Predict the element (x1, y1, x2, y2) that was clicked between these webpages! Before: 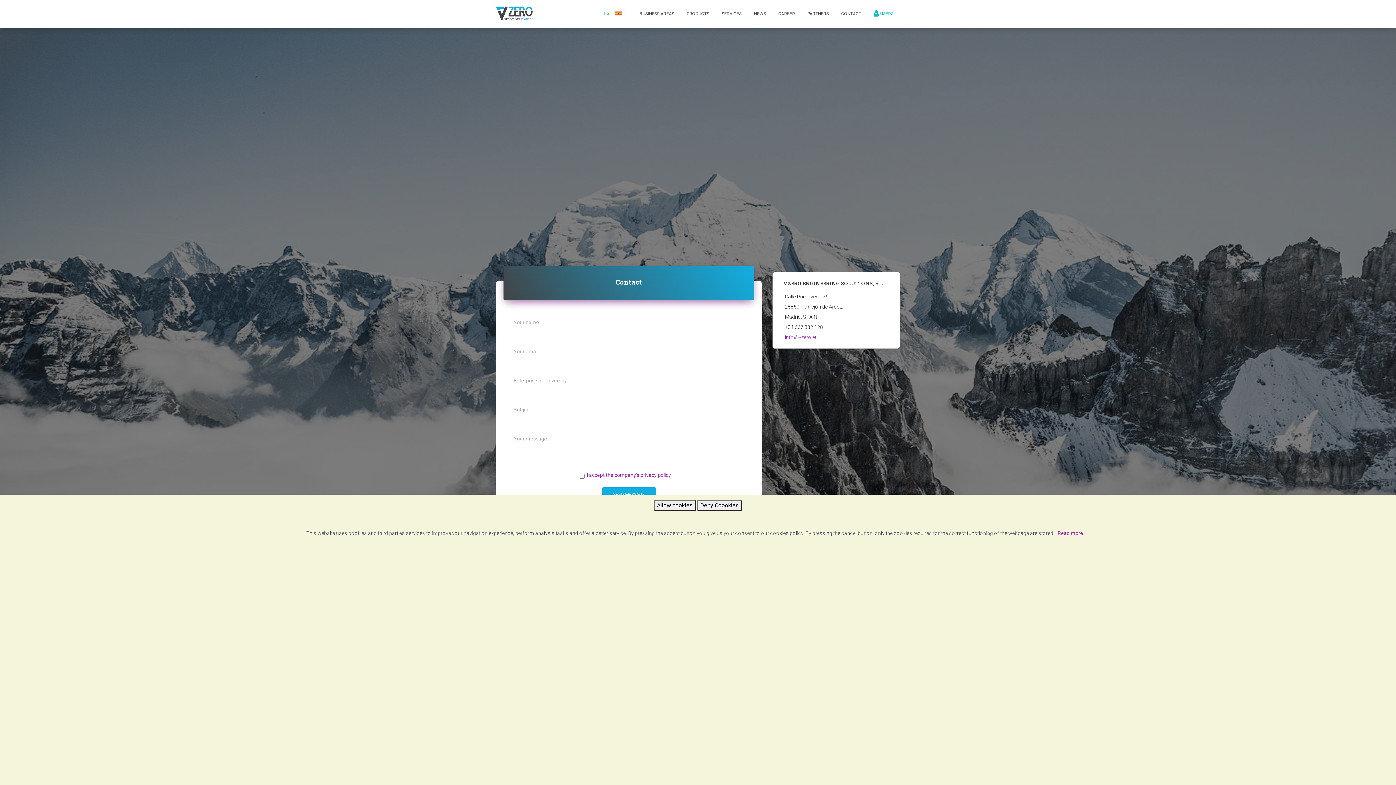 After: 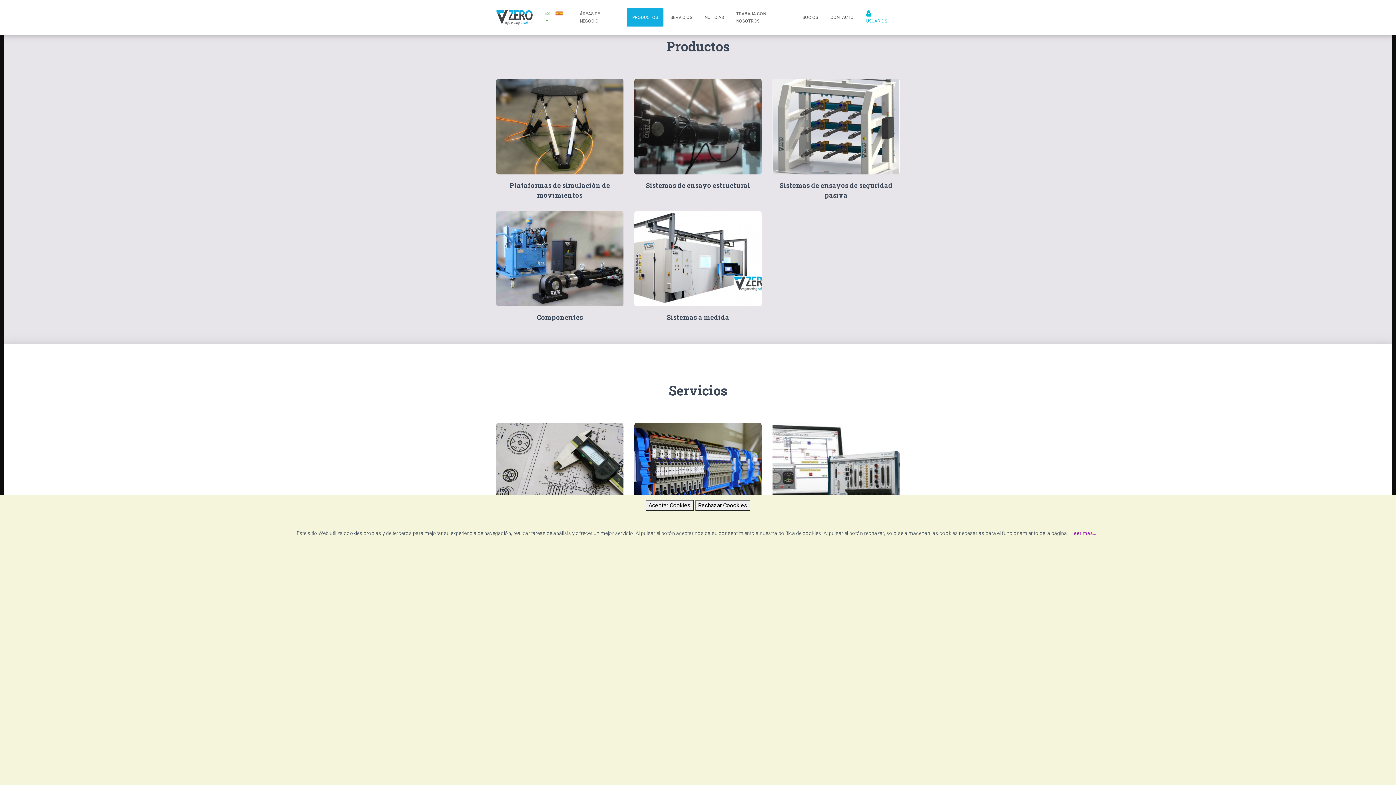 Action: bbox: (680, 4, 715, 23) label: PRODUCTS